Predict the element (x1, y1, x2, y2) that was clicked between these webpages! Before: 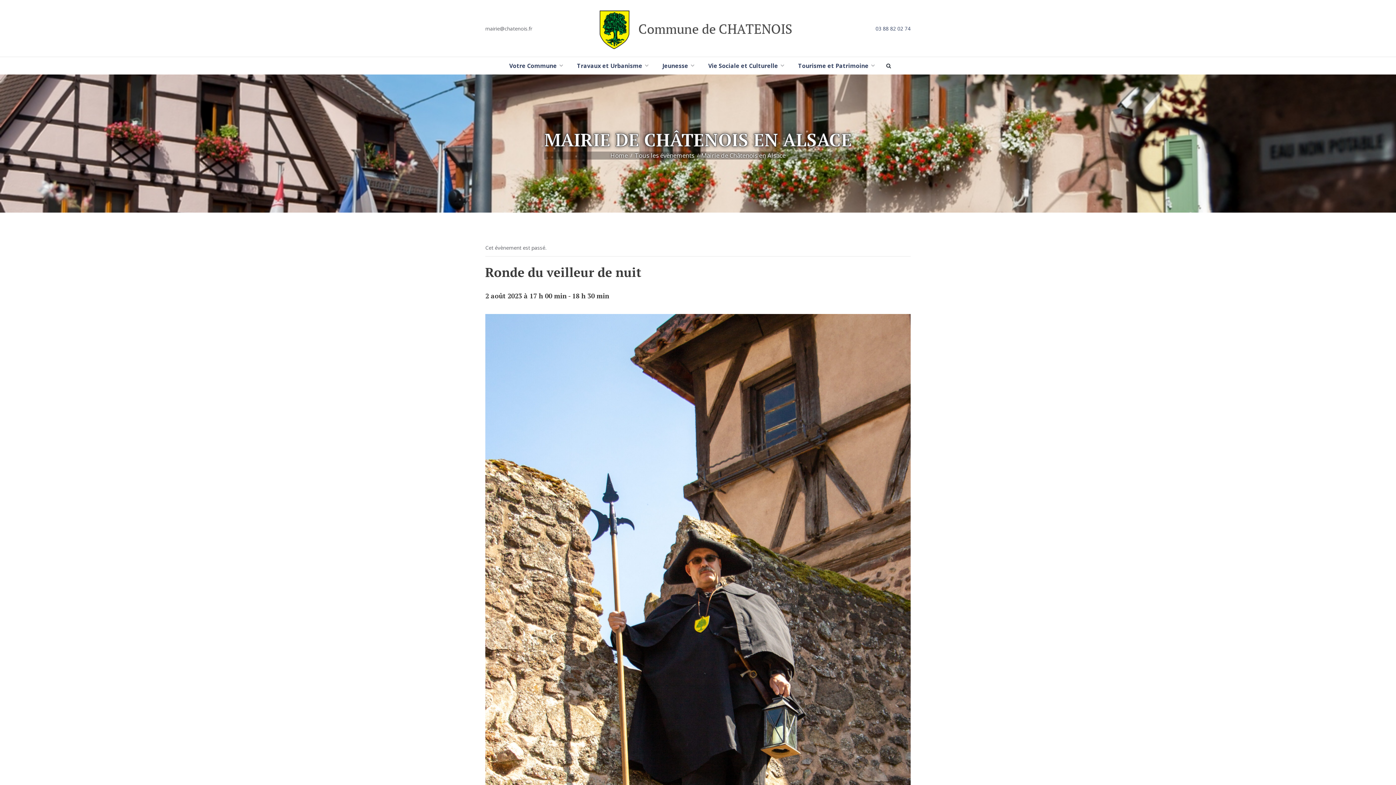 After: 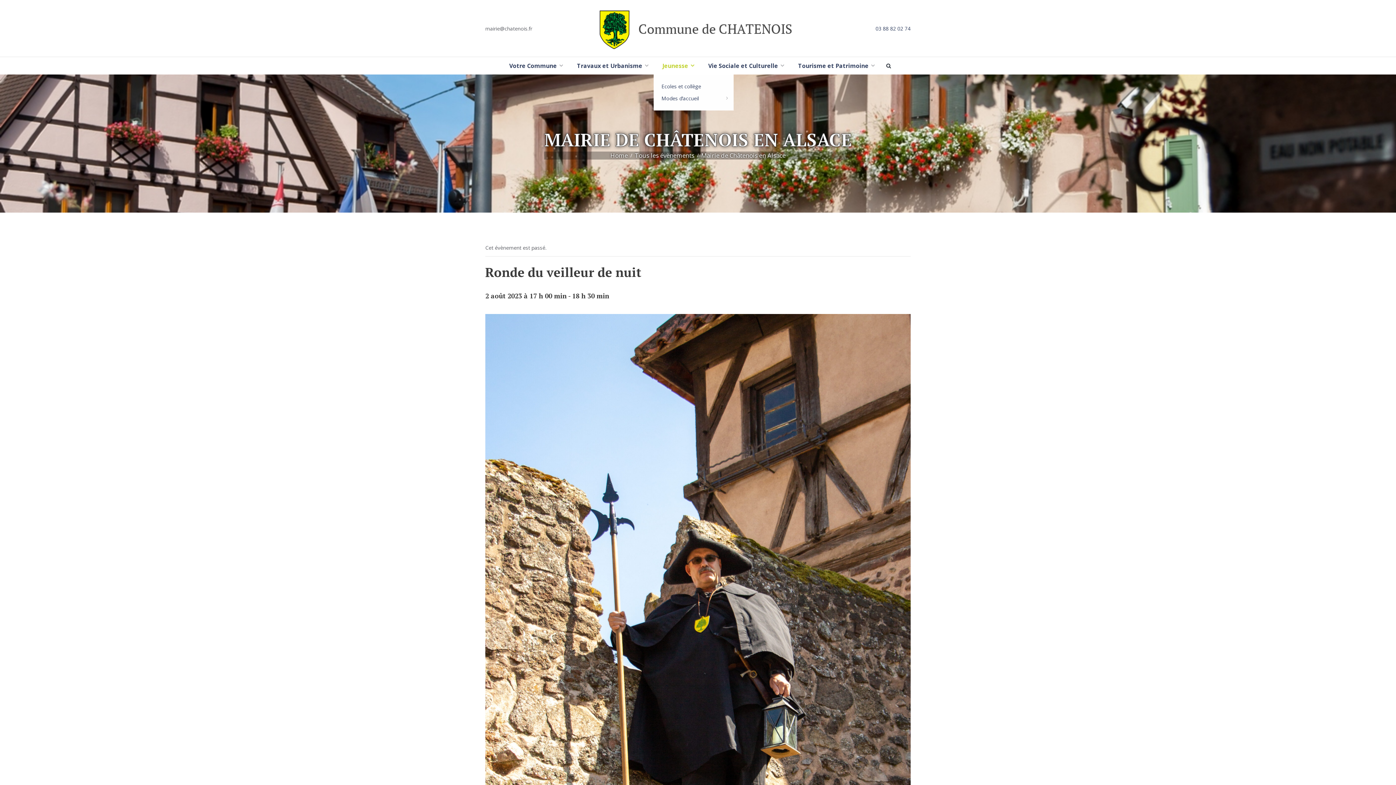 Action: bbox: (653, 57, 699, 74) label: Jeunesse